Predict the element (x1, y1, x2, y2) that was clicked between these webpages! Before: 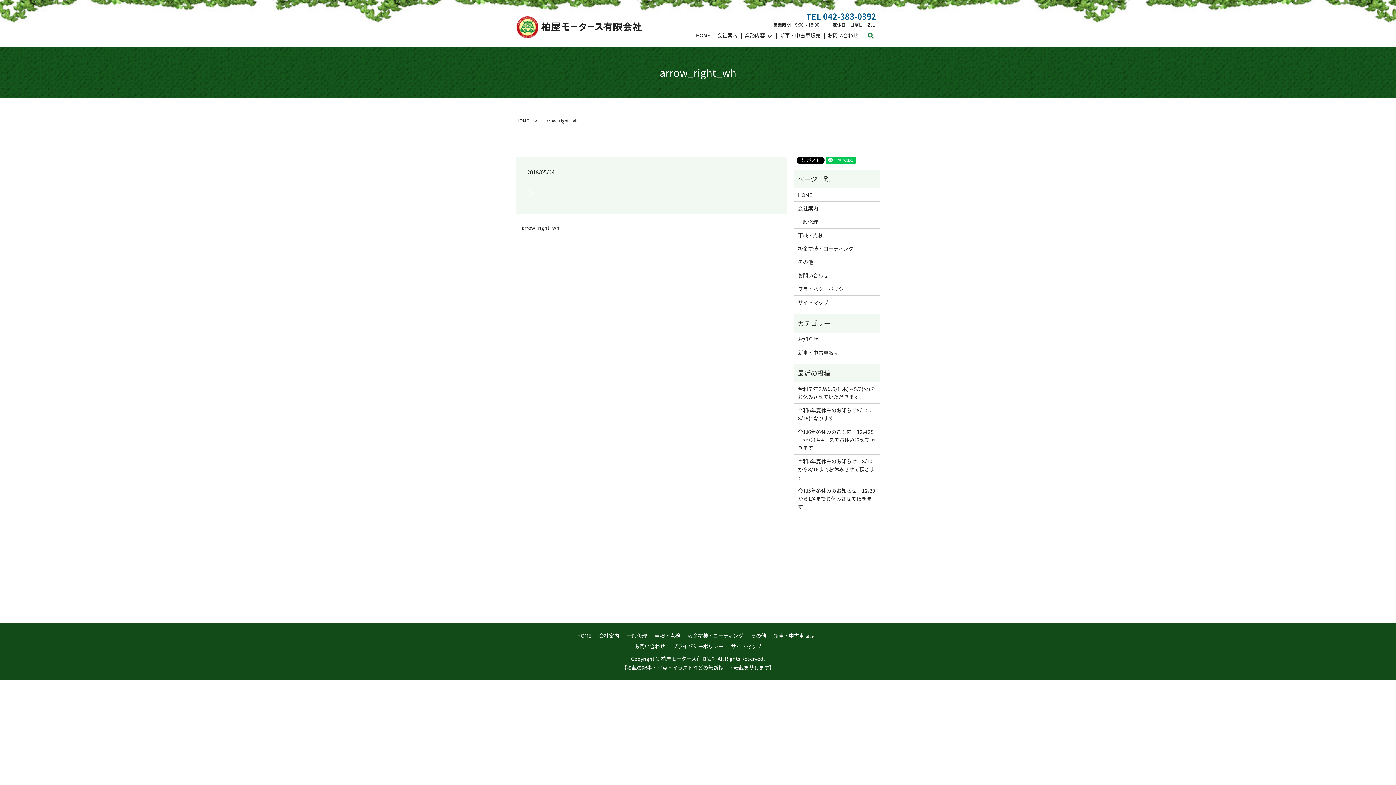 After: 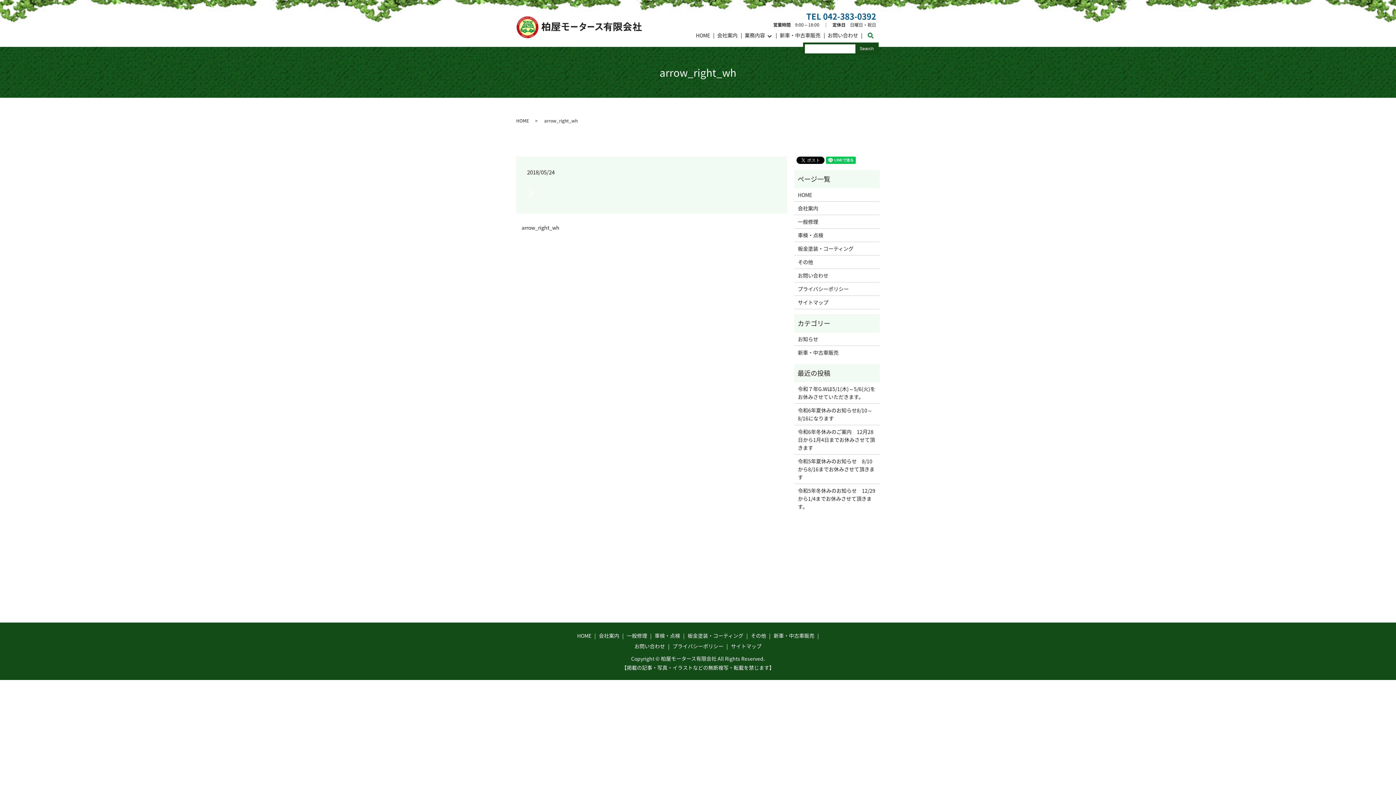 Action: bbox: (865, 30, 876, 41) label: search